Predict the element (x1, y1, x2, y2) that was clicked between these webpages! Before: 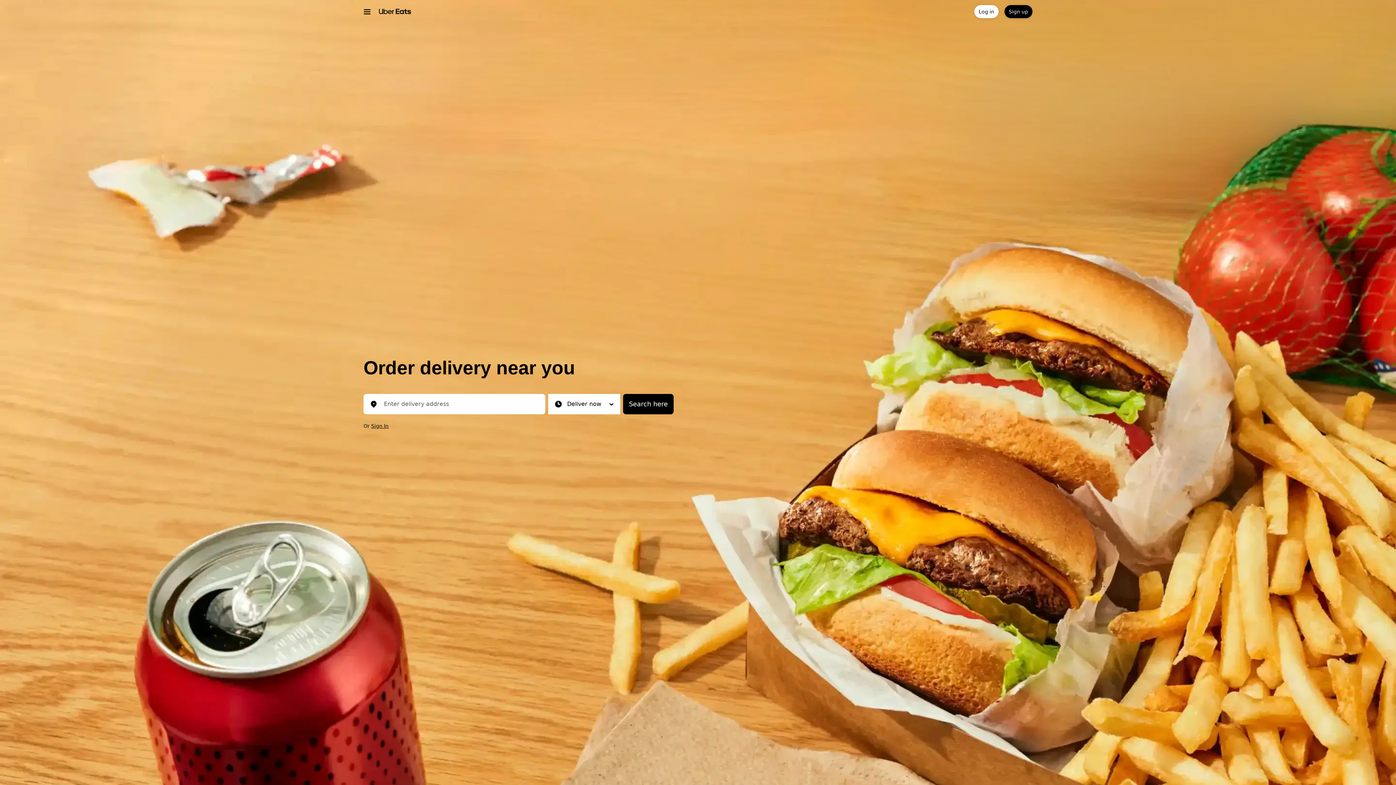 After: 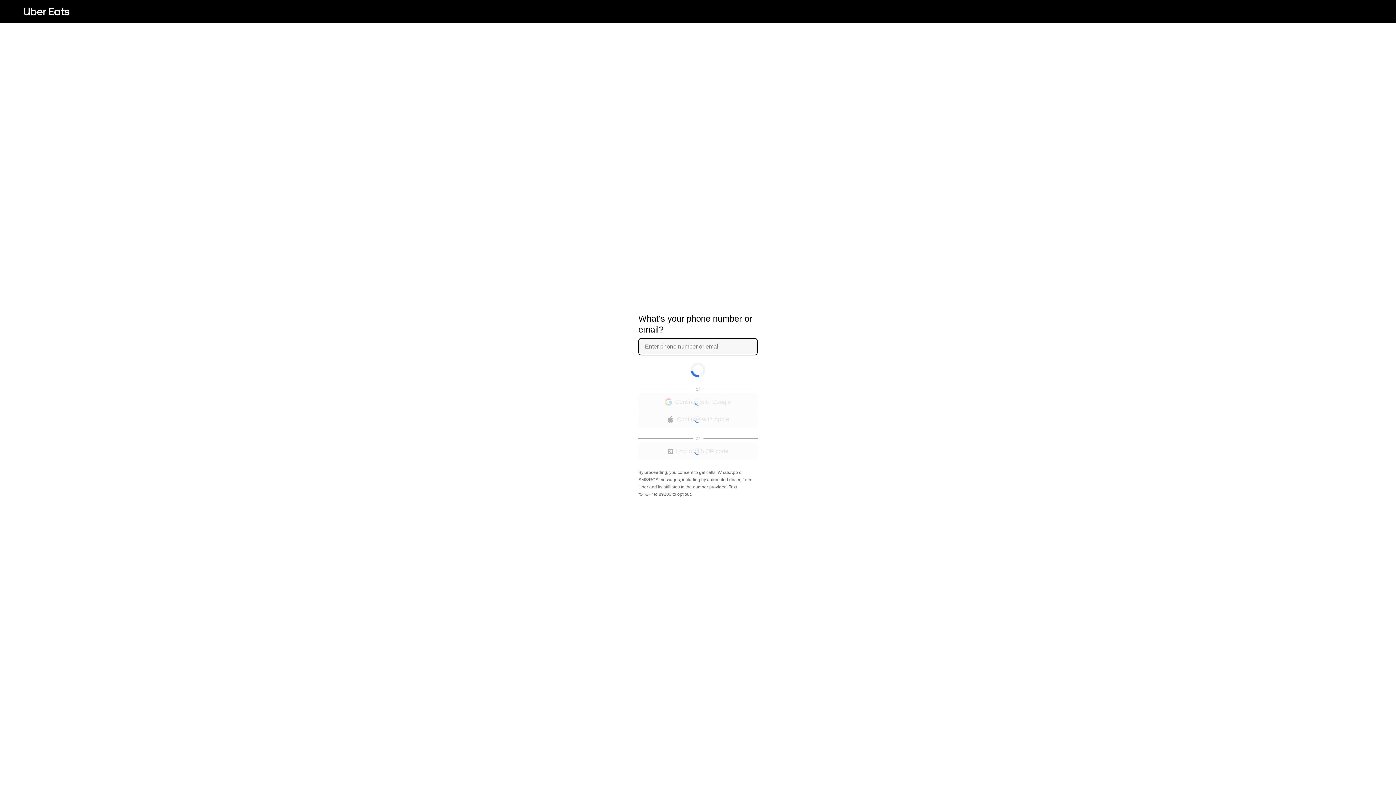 Action: label: Sign In bbox: (371, 423, 388, 429)